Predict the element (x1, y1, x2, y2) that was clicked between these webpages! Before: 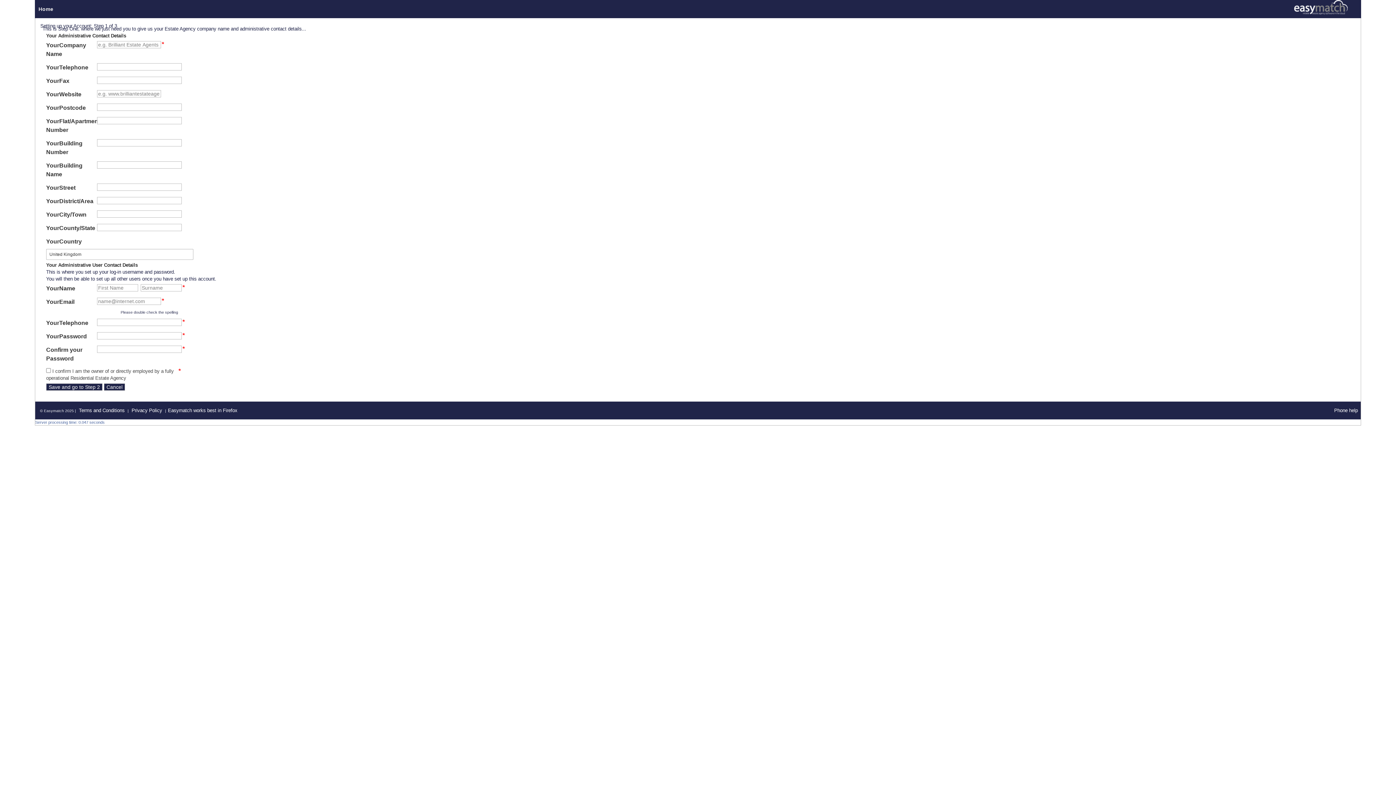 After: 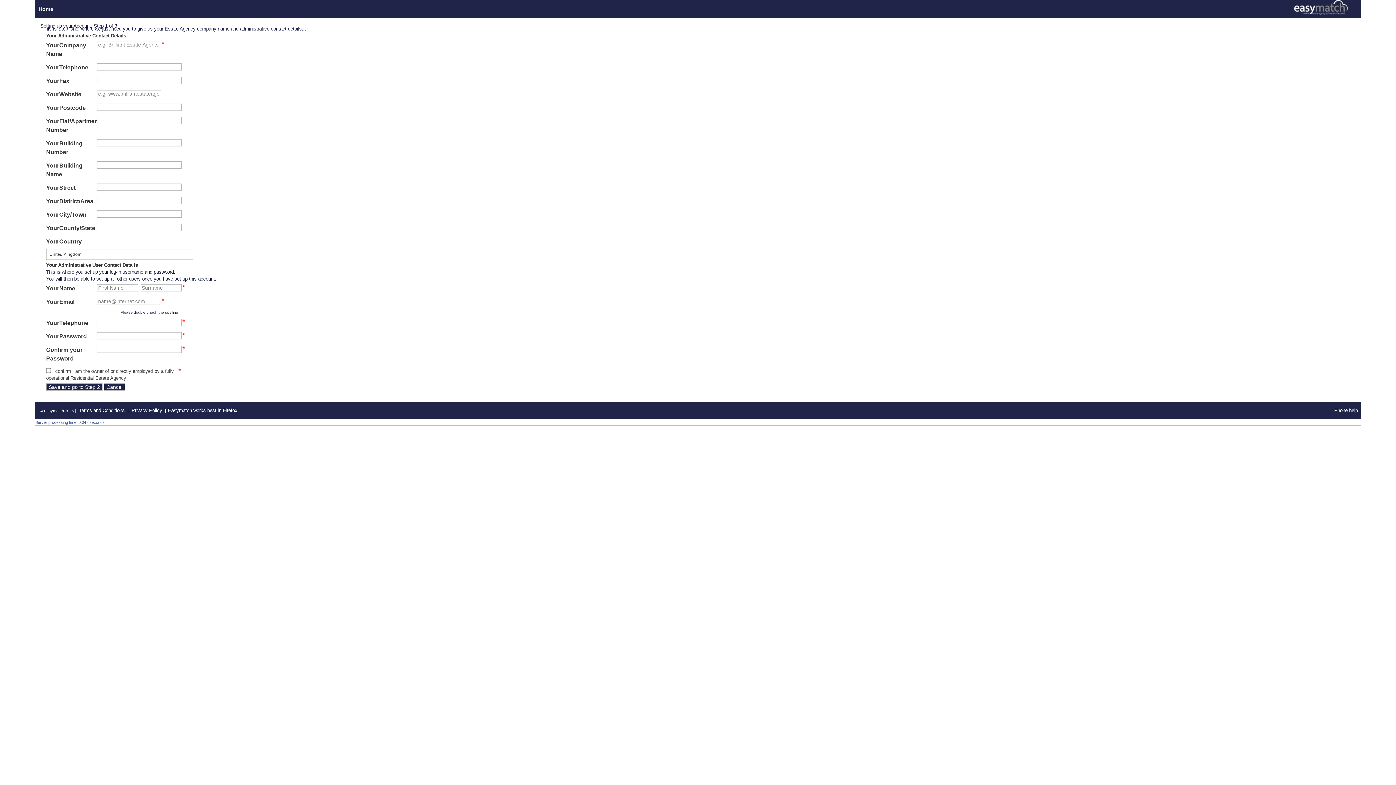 Action: label: Terms and Conditions bbox: (77, 408, 126, 413)